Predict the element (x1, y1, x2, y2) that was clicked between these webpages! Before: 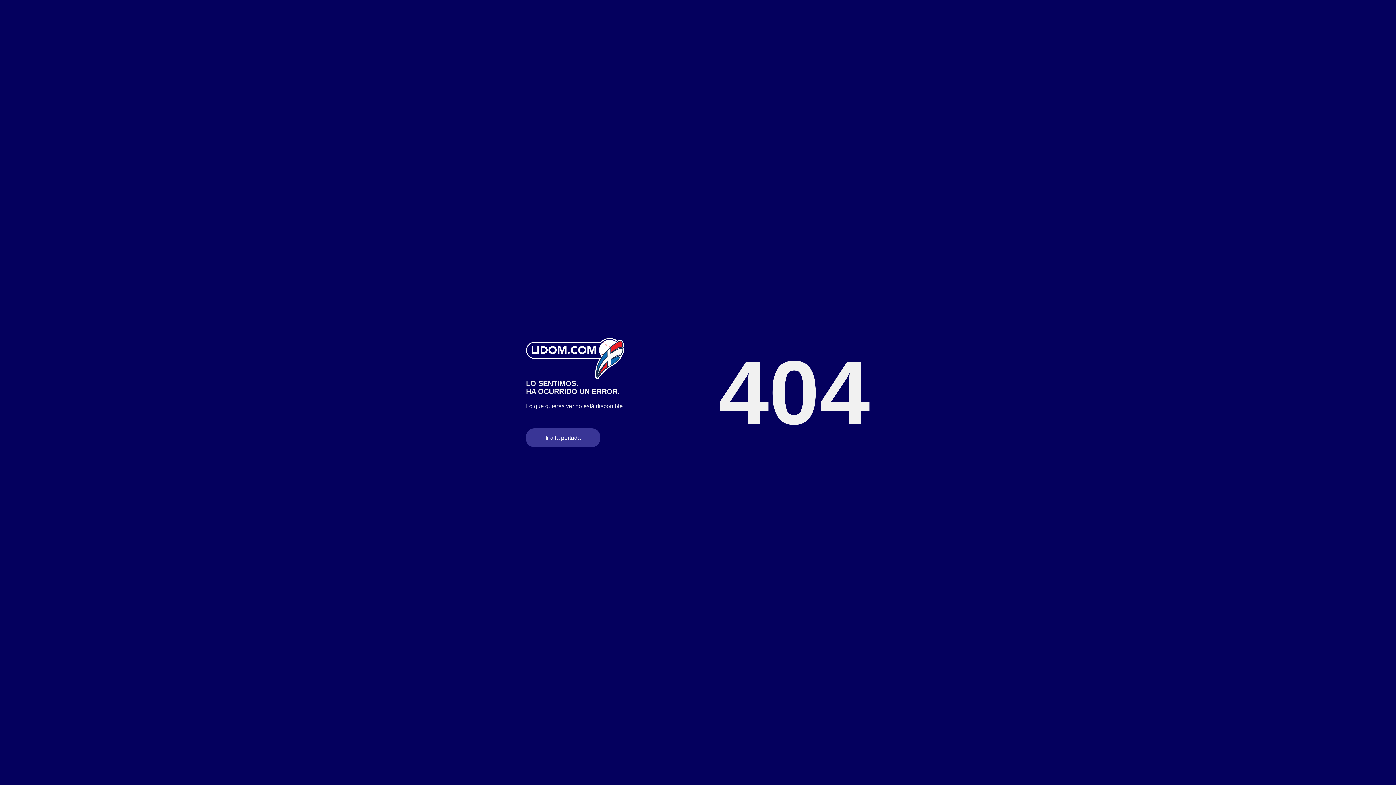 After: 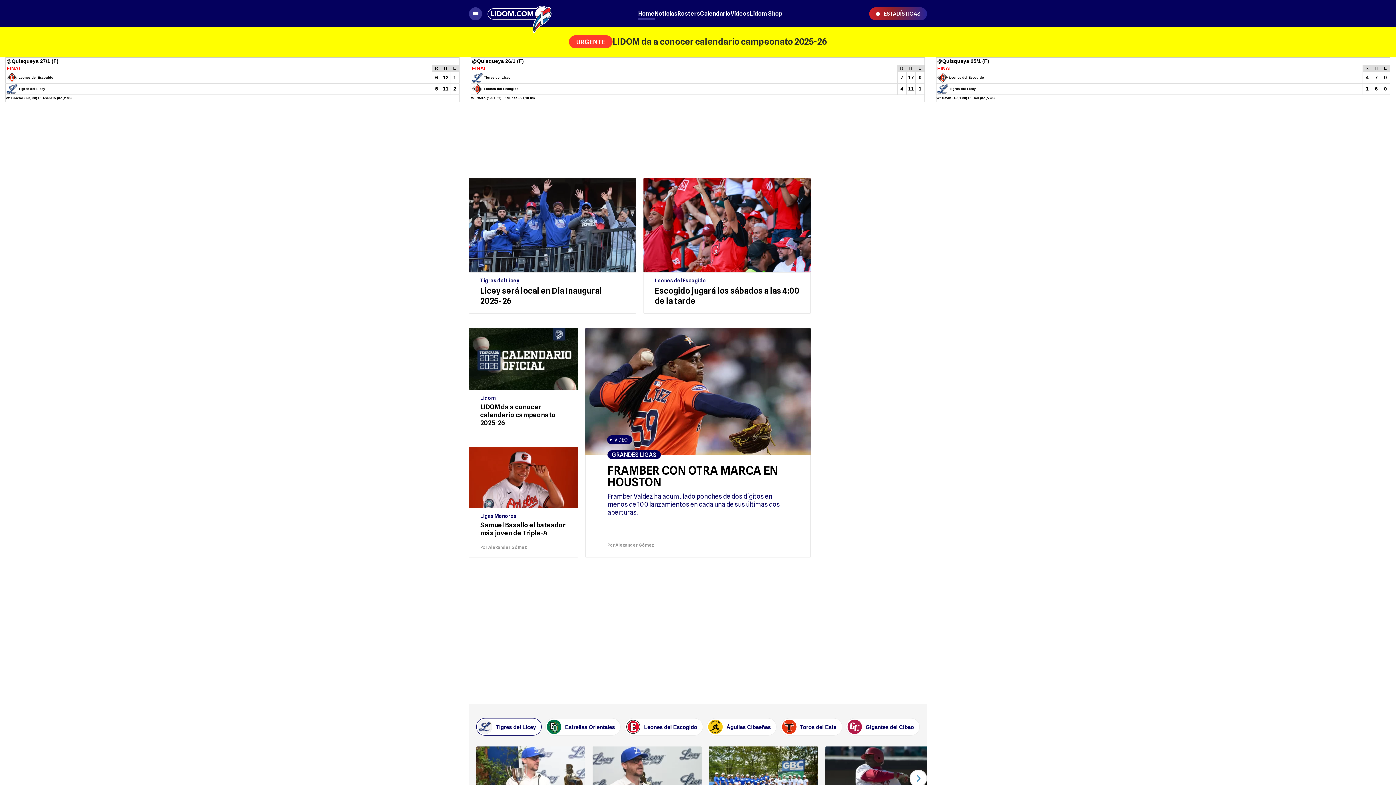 Action: bbox: (526, 428, 600, 447) label: Ir a la portada